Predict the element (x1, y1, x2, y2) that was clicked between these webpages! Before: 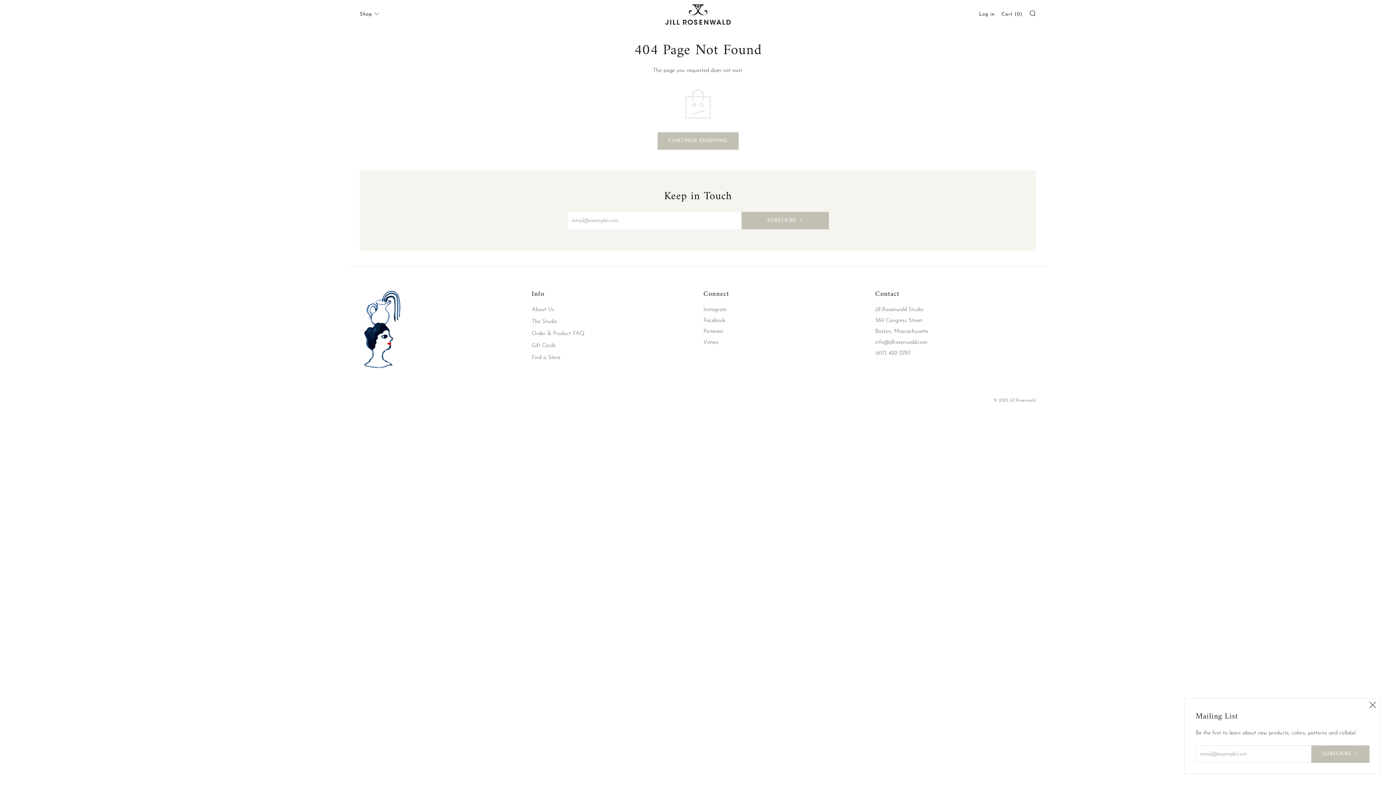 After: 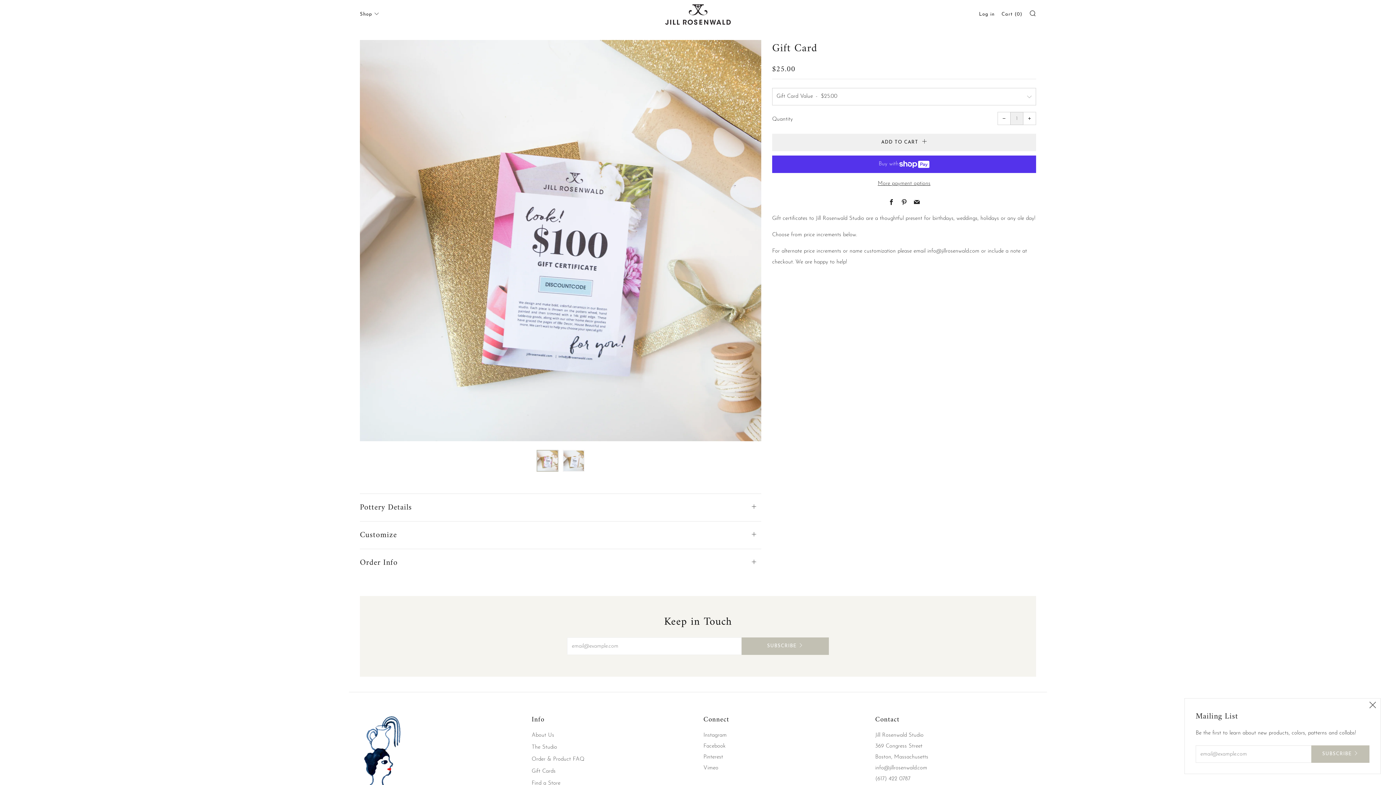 Action: bbox: (531, 343, 555, 348) label: Gift Cards